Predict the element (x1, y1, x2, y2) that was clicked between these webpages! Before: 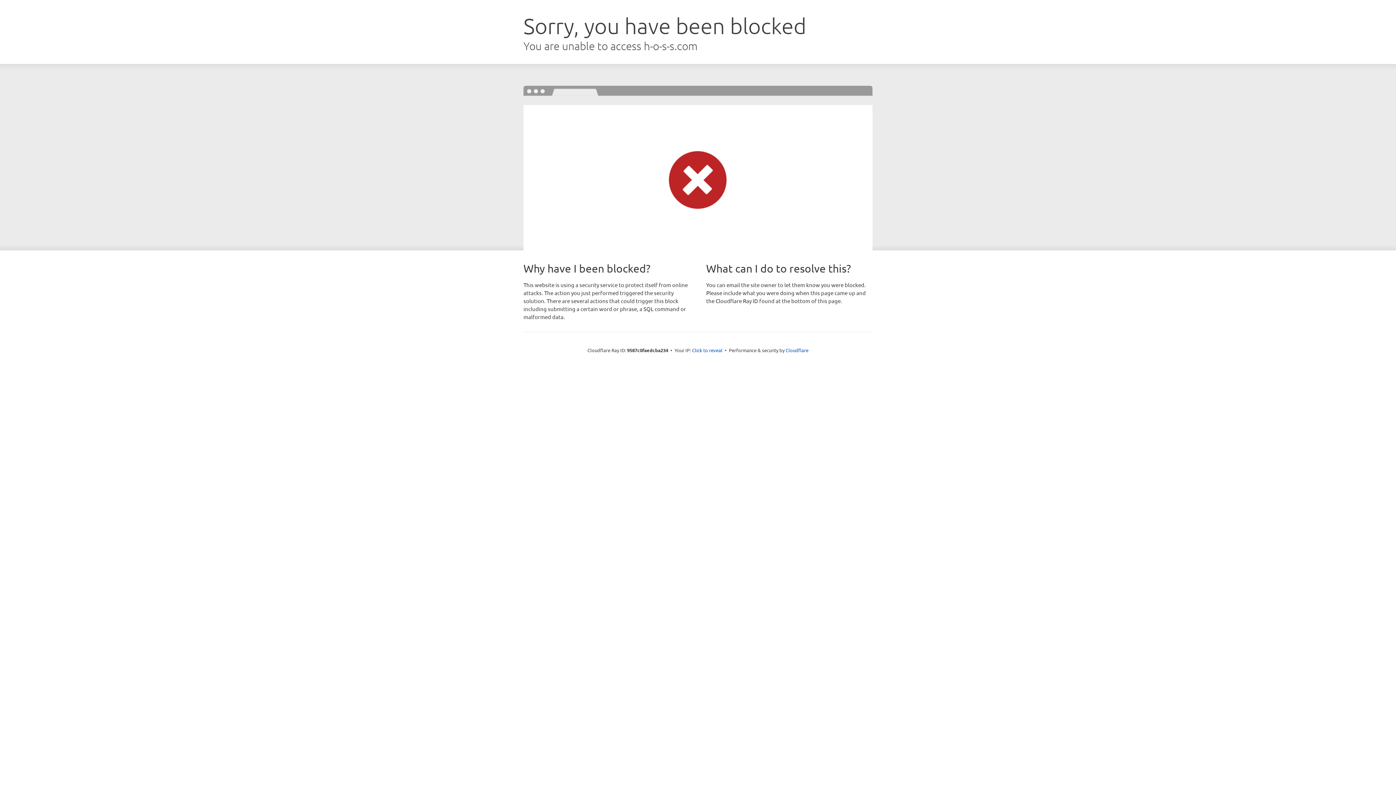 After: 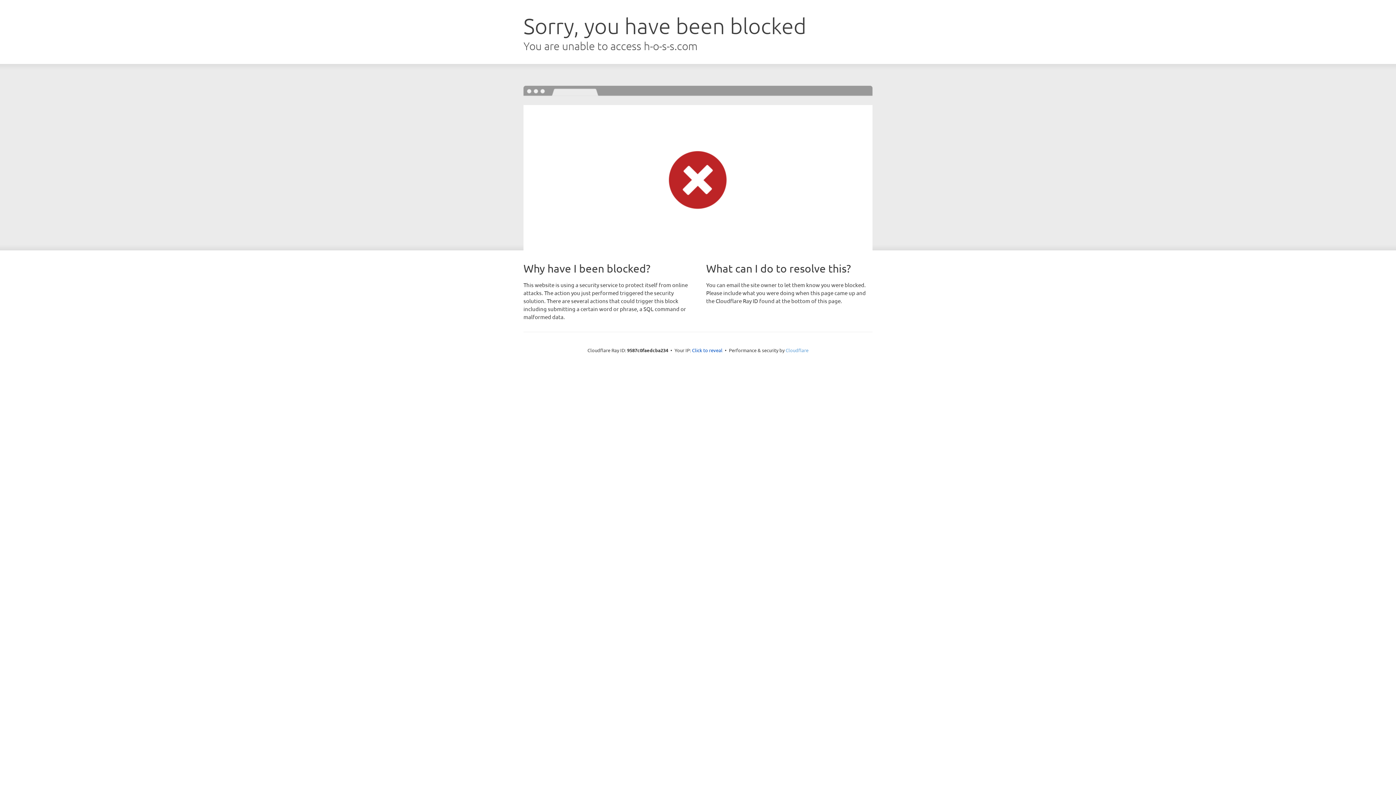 Action: bbox: (785, 347, 808, 353) label: Cloudflare